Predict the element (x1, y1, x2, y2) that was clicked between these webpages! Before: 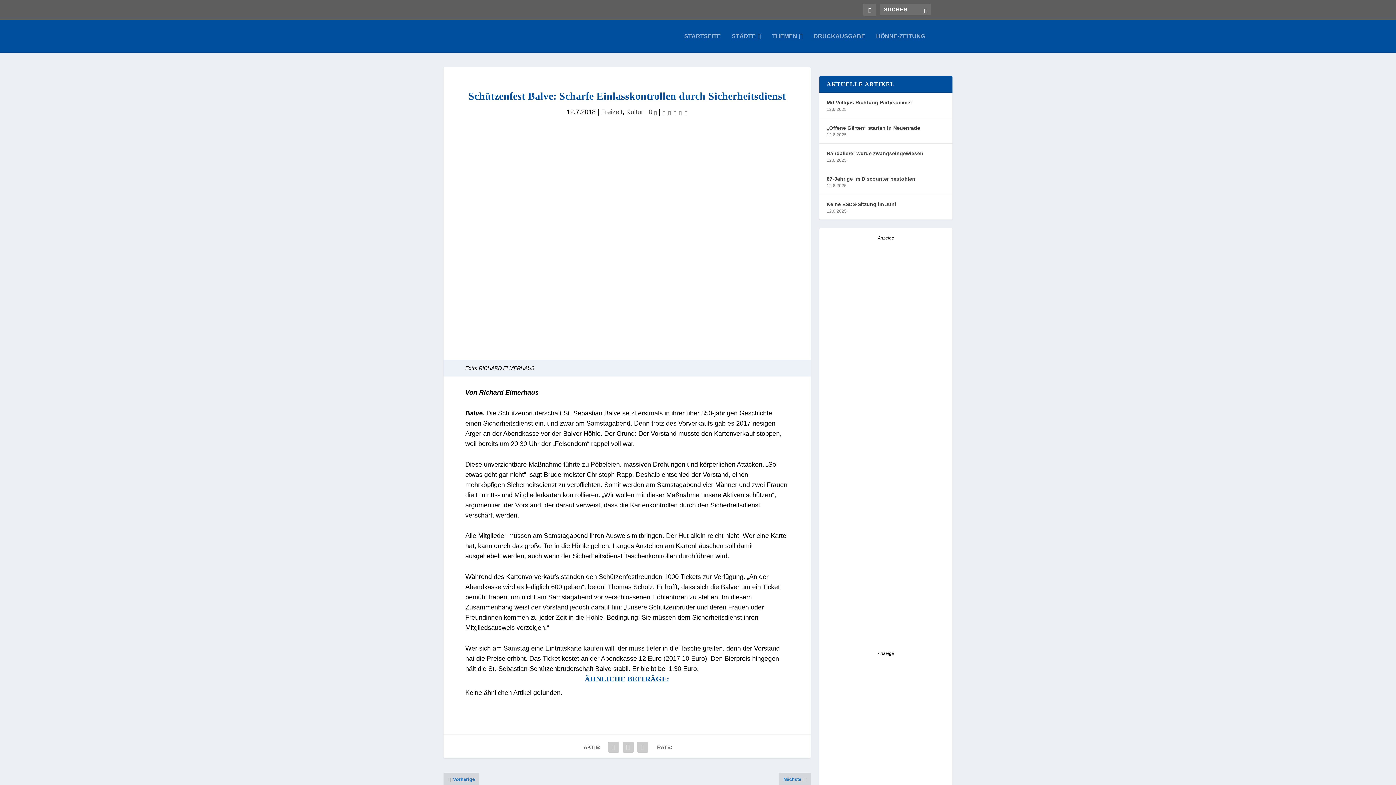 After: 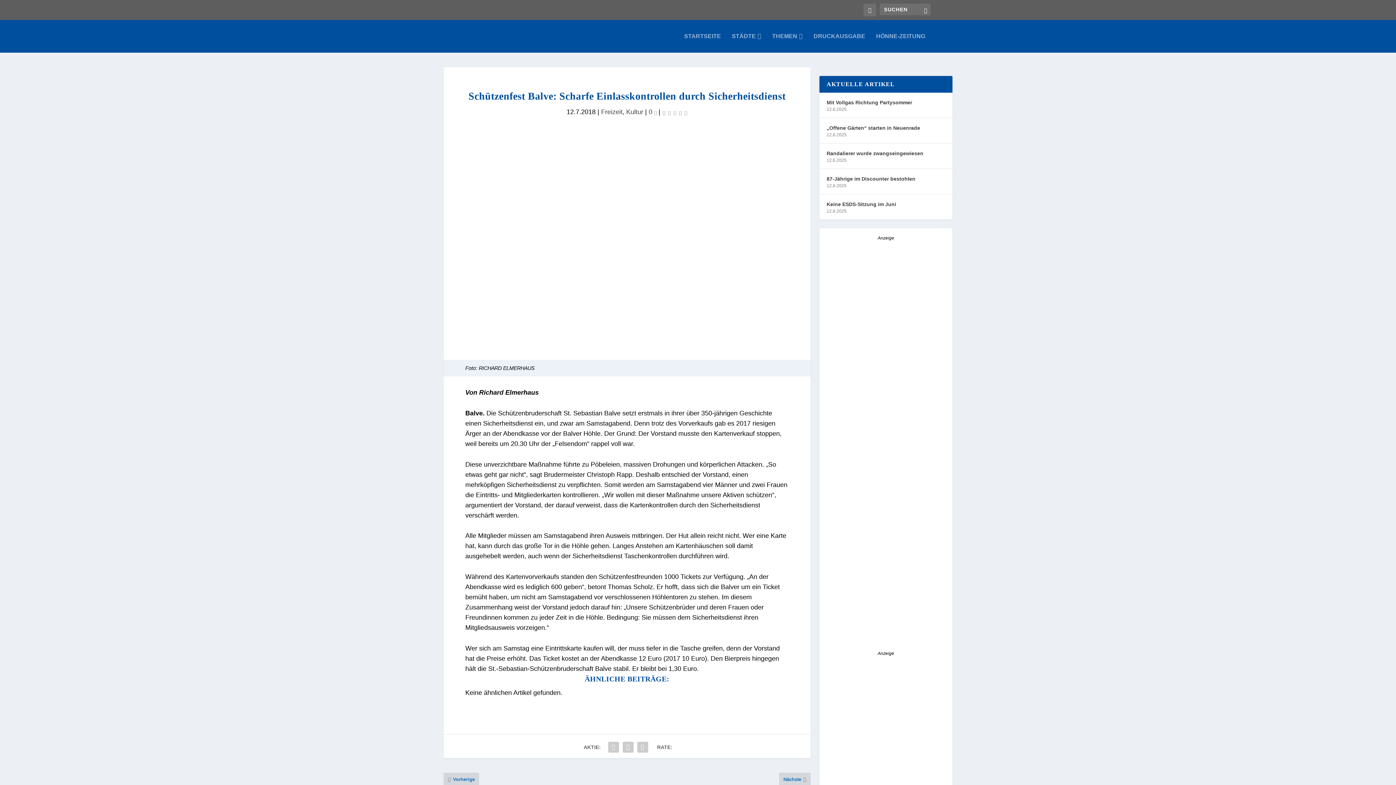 Action: bbox: (819, 501, 952, 506) label: anzeigen-hoennezeitung-camminady-sonnenschutz5